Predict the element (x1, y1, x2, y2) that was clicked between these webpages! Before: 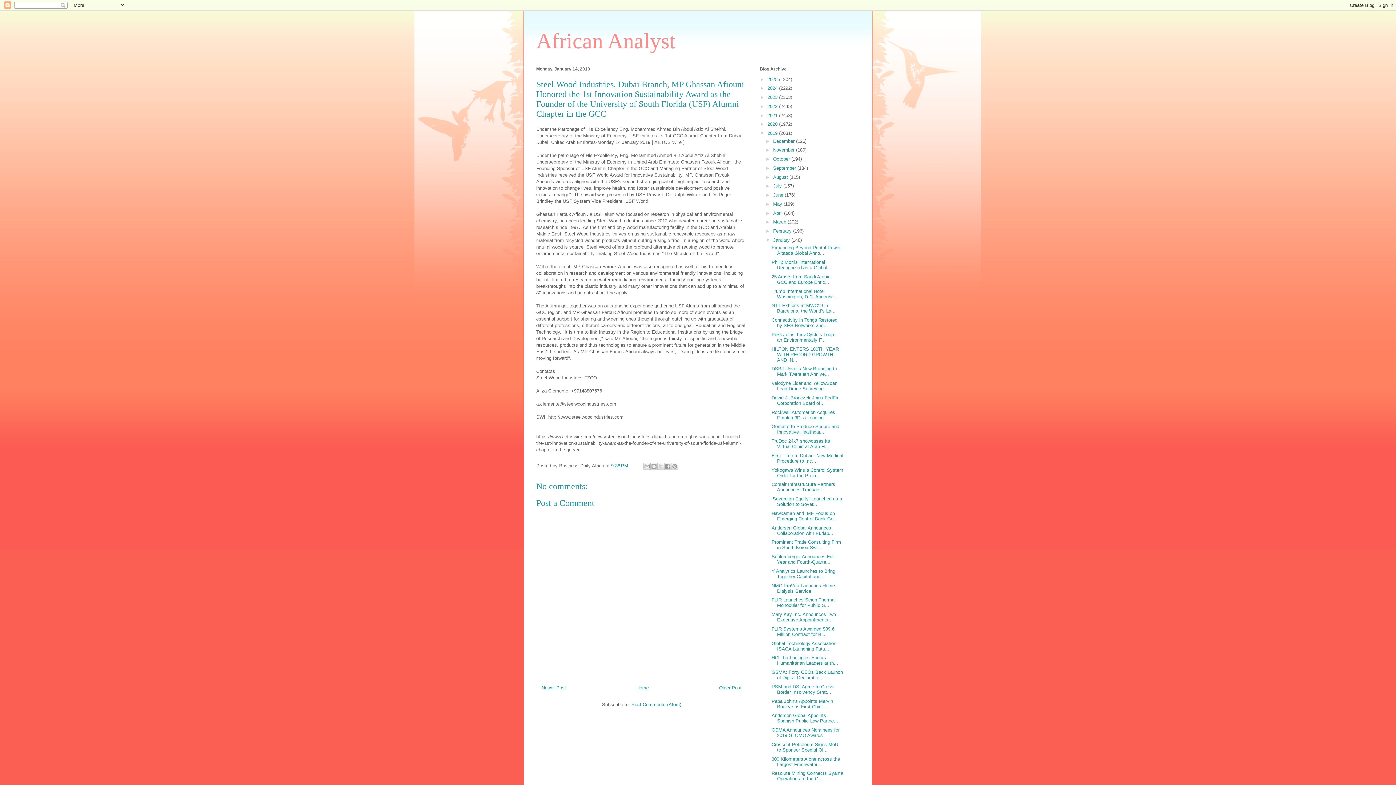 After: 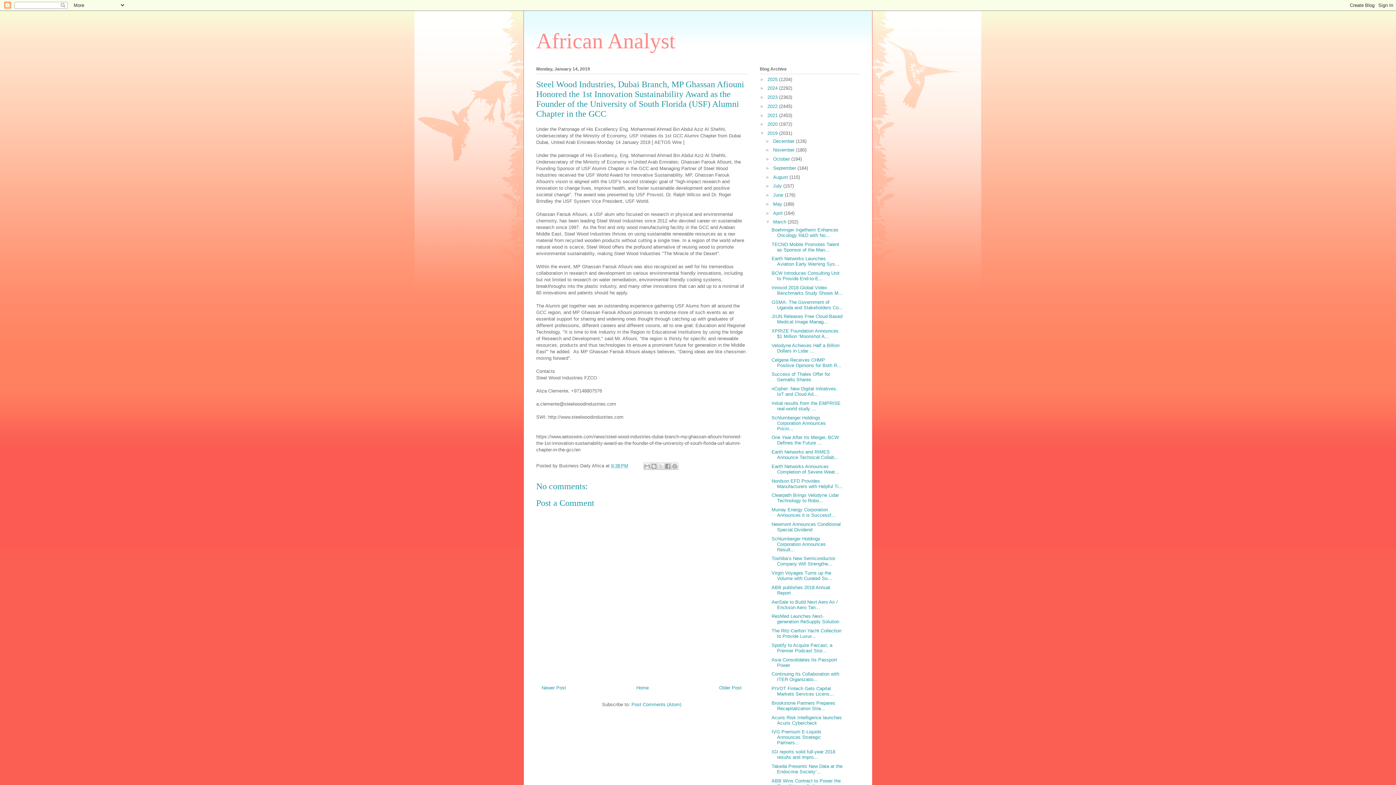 Action: bbox: (765, 219, 773, 224) label: ►  